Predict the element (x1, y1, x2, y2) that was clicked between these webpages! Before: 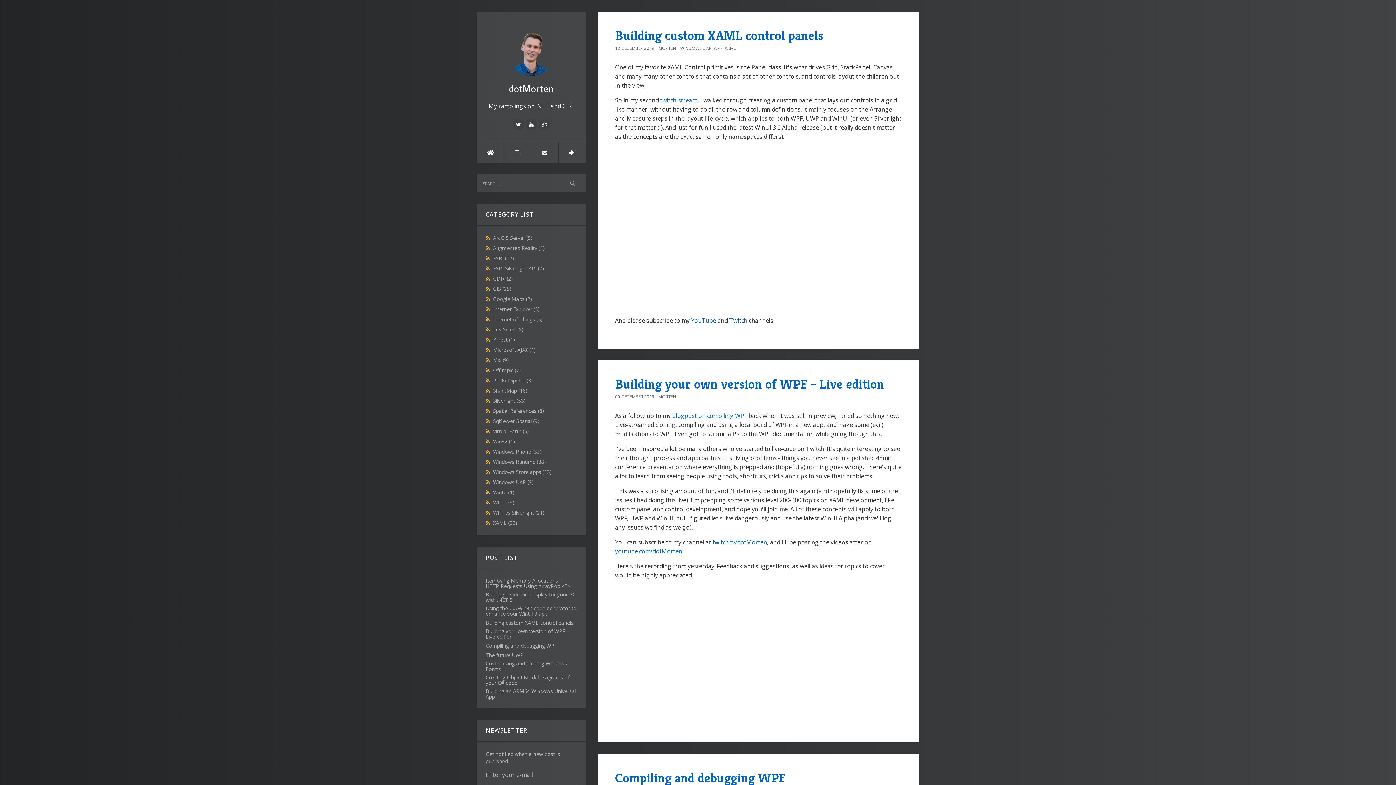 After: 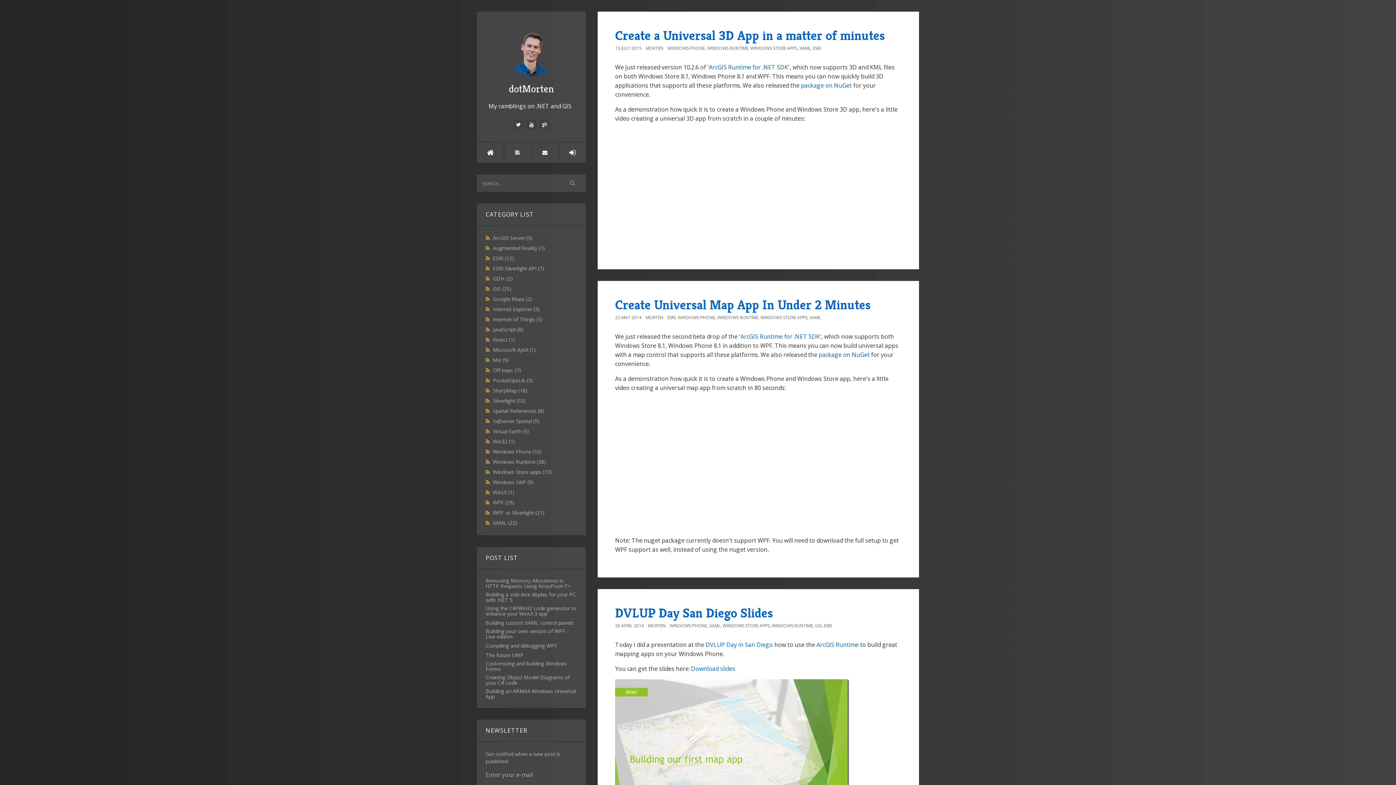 Action: label: ESRI (12) bbox: (493, 254, 514, 261)